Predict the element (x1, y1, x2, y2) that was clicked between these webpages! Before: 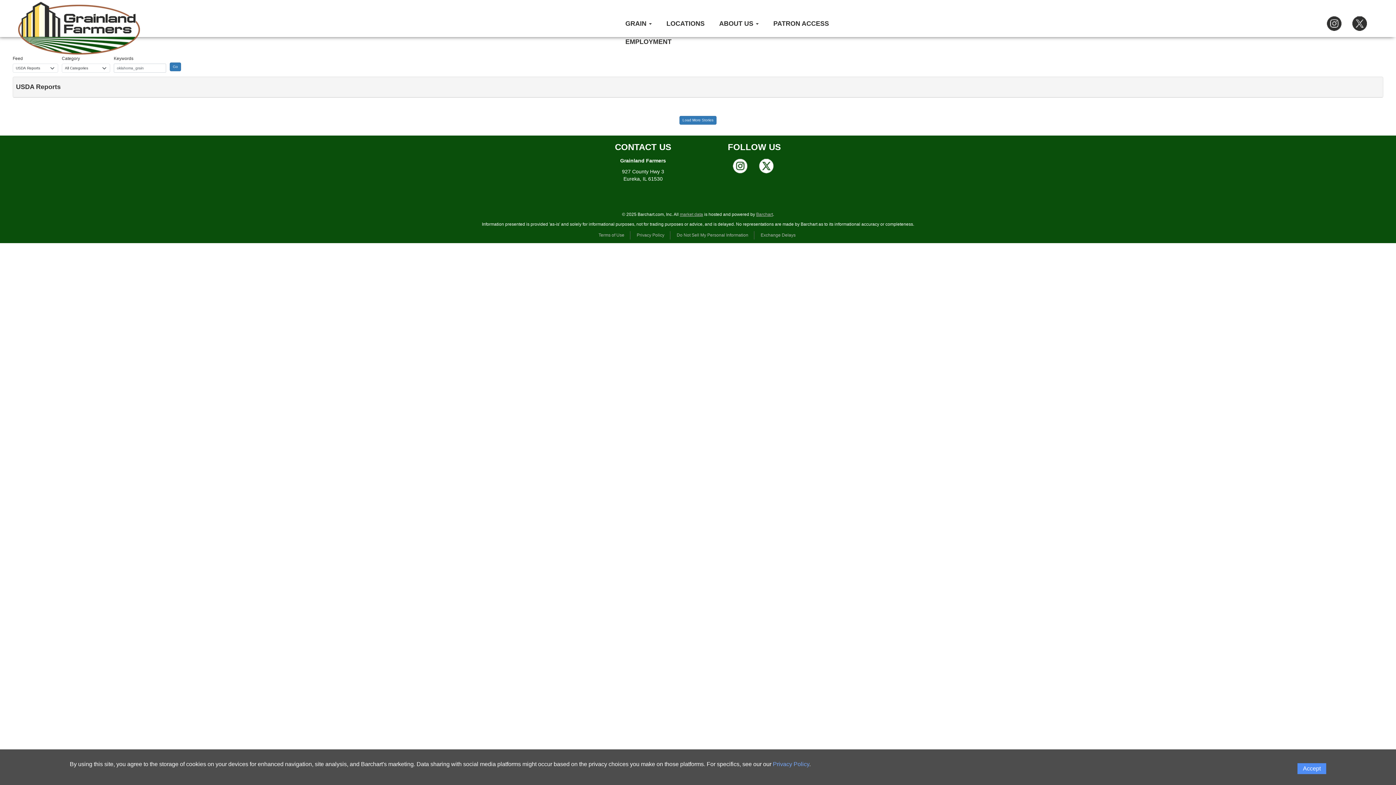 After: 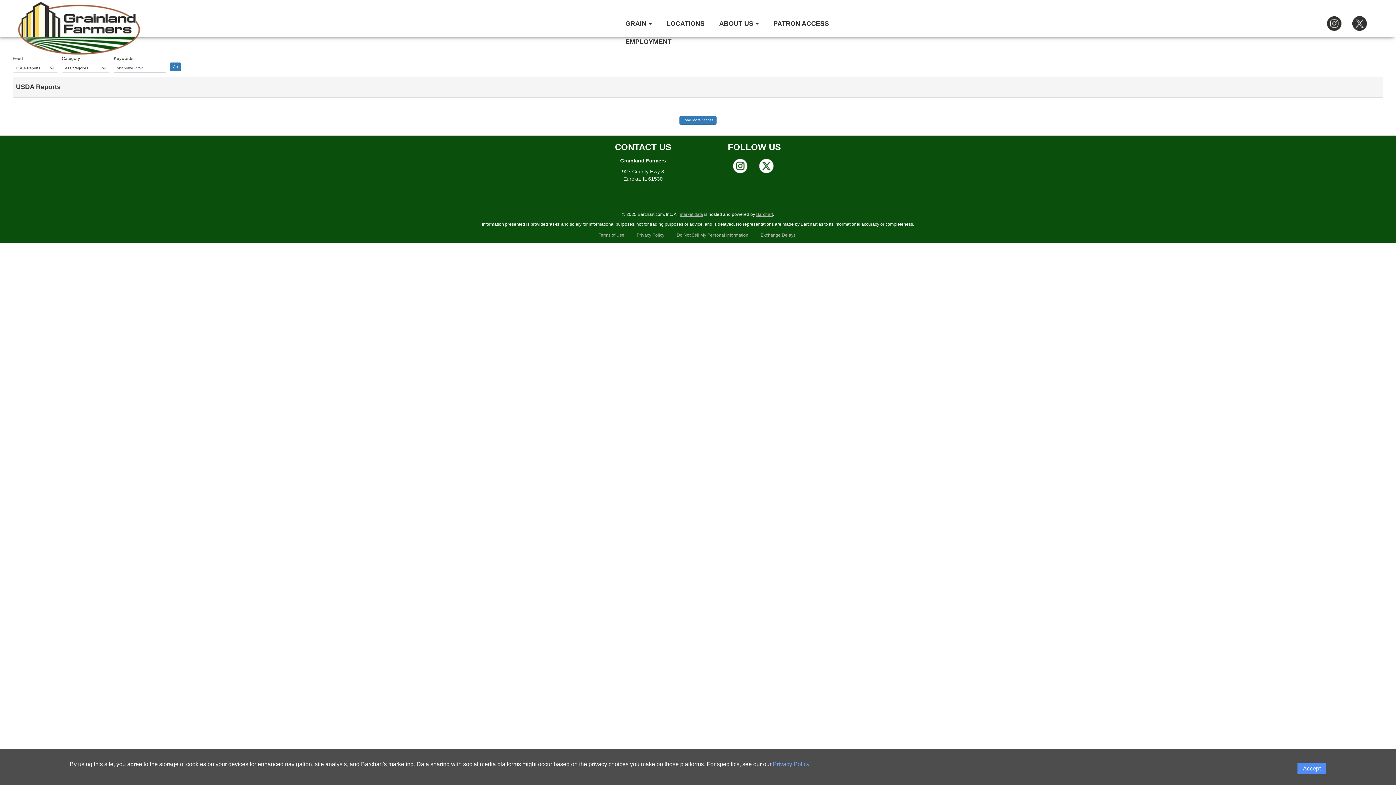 Action: bbox: (676, 232, 748, 237) label: Do not sell my personal information